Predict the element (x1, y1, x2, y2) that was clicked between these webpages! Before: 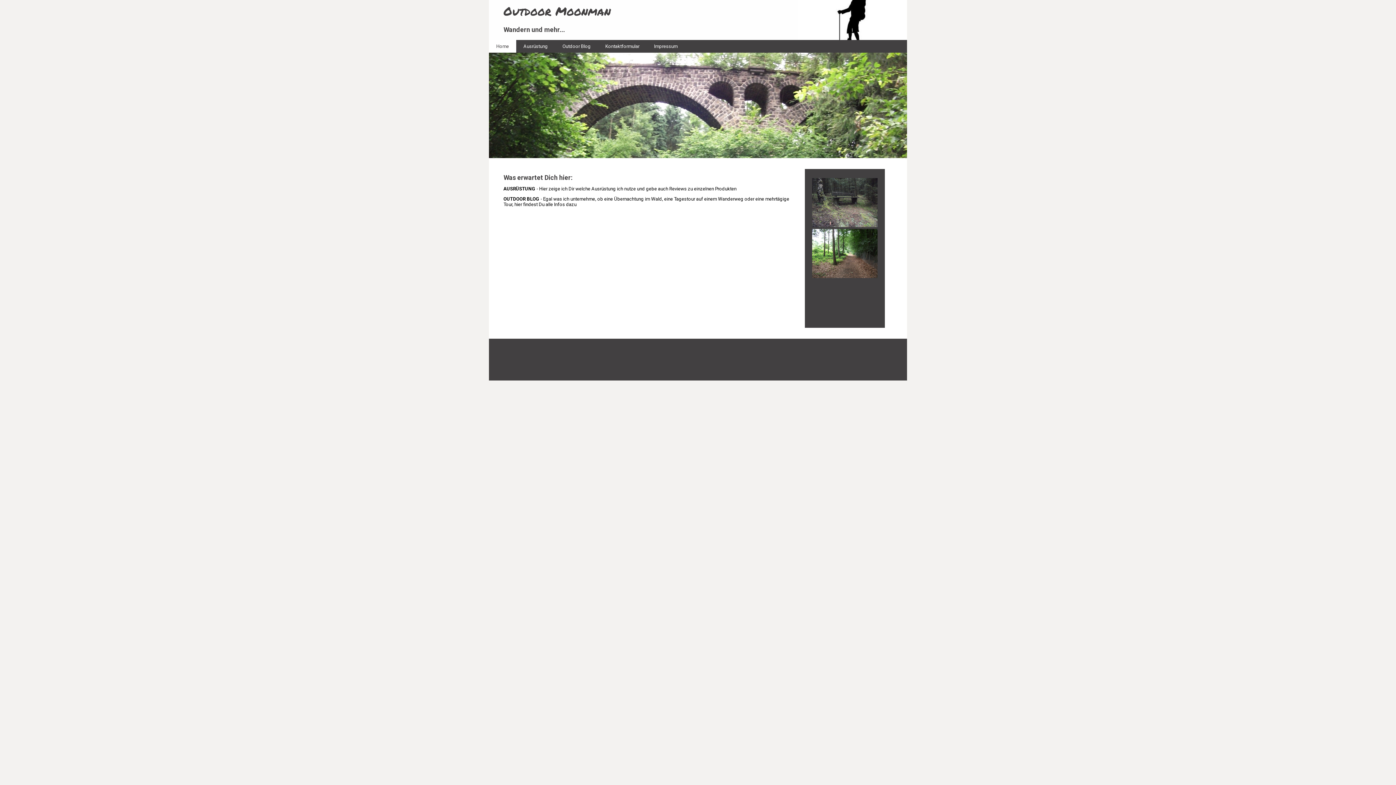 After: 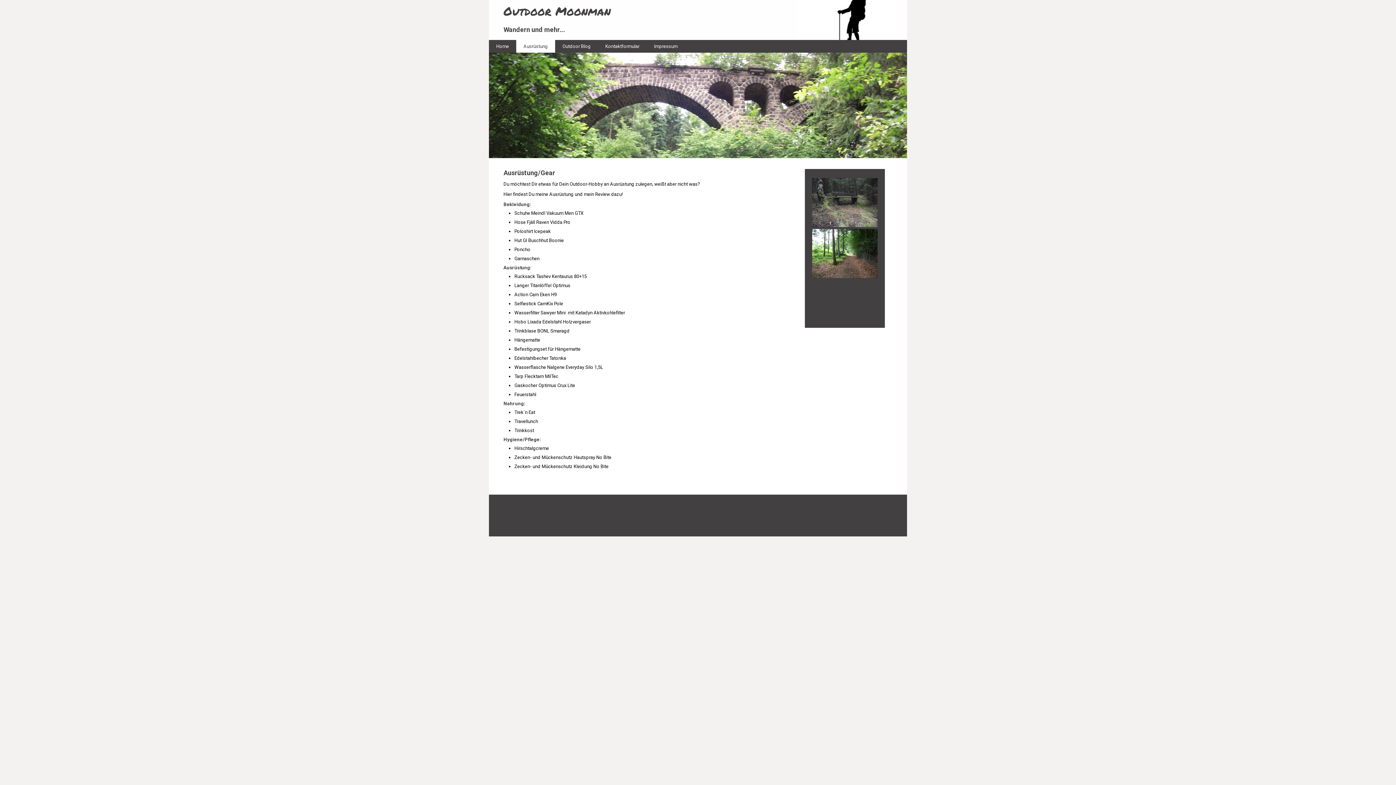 Action: label: Ausrüstung bbox: (516, 40, 555, 52)